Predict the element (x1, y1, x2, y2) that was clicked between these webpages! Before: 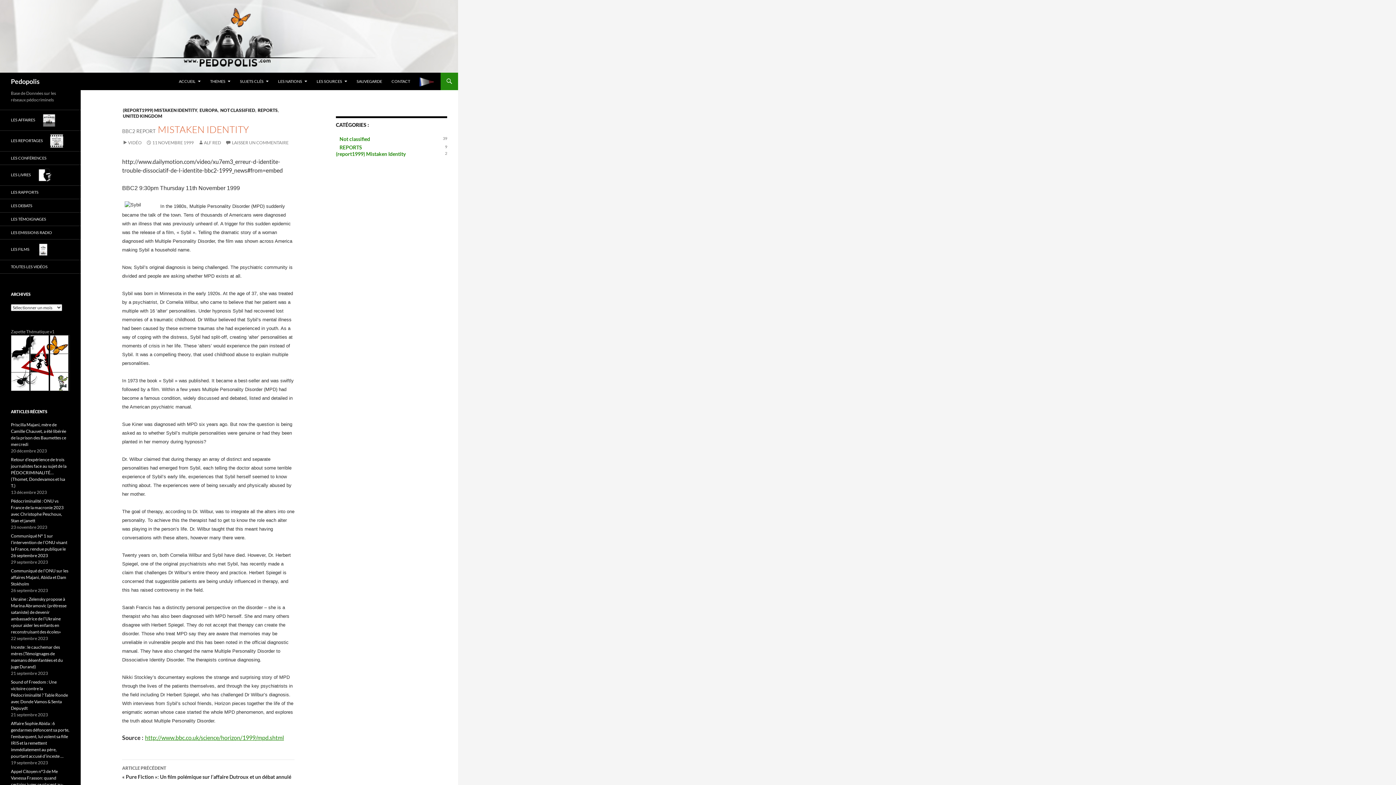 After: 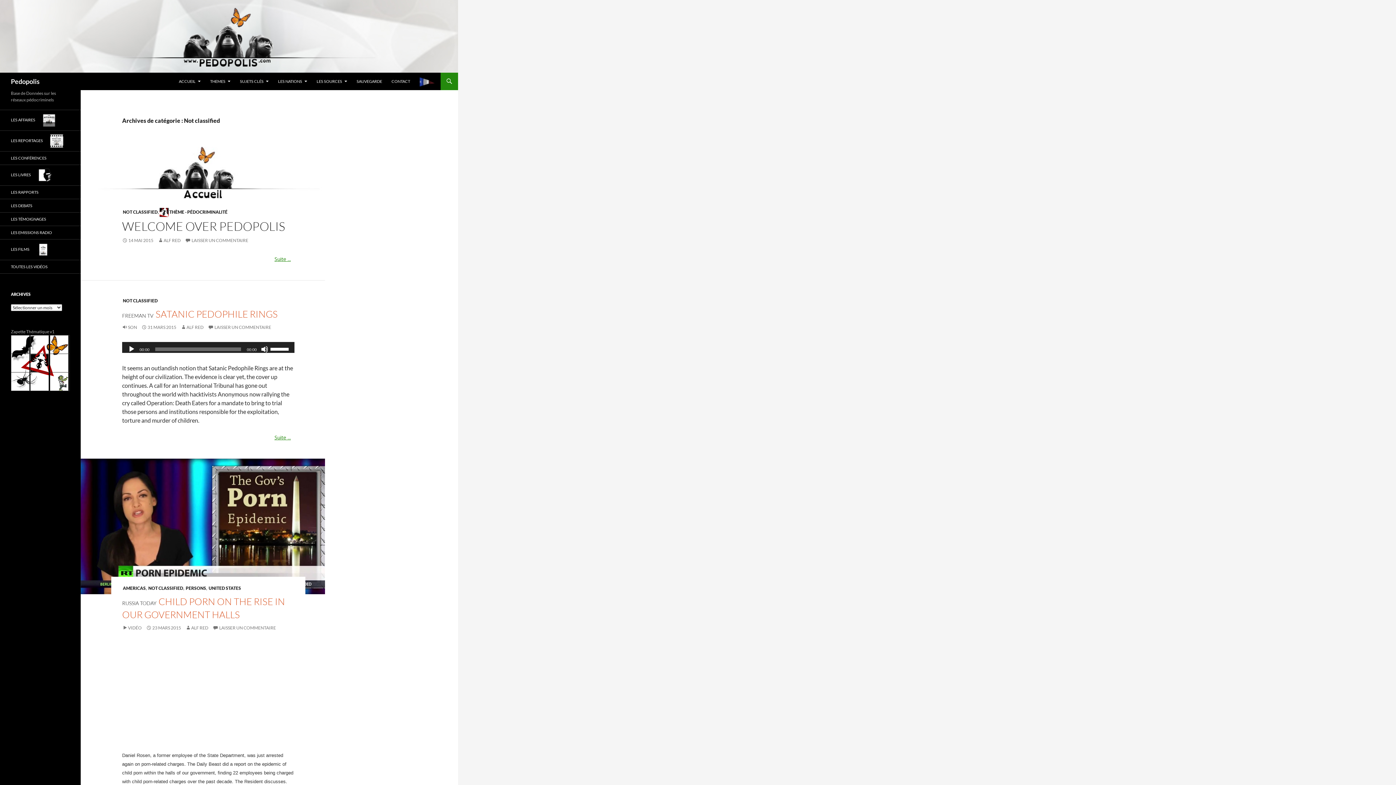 Action: label:  NOT CLASSIFIED bbox: (219, 107, 255, 113)